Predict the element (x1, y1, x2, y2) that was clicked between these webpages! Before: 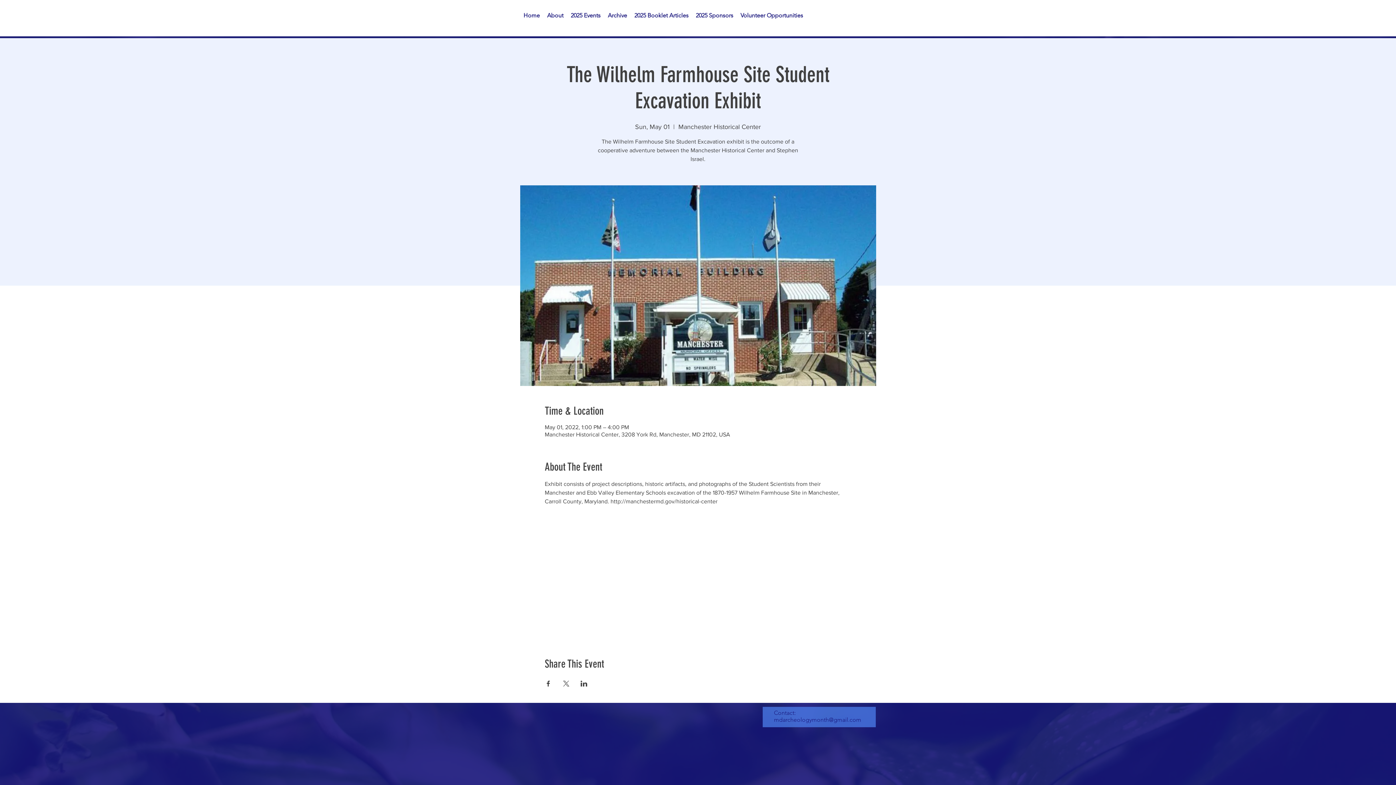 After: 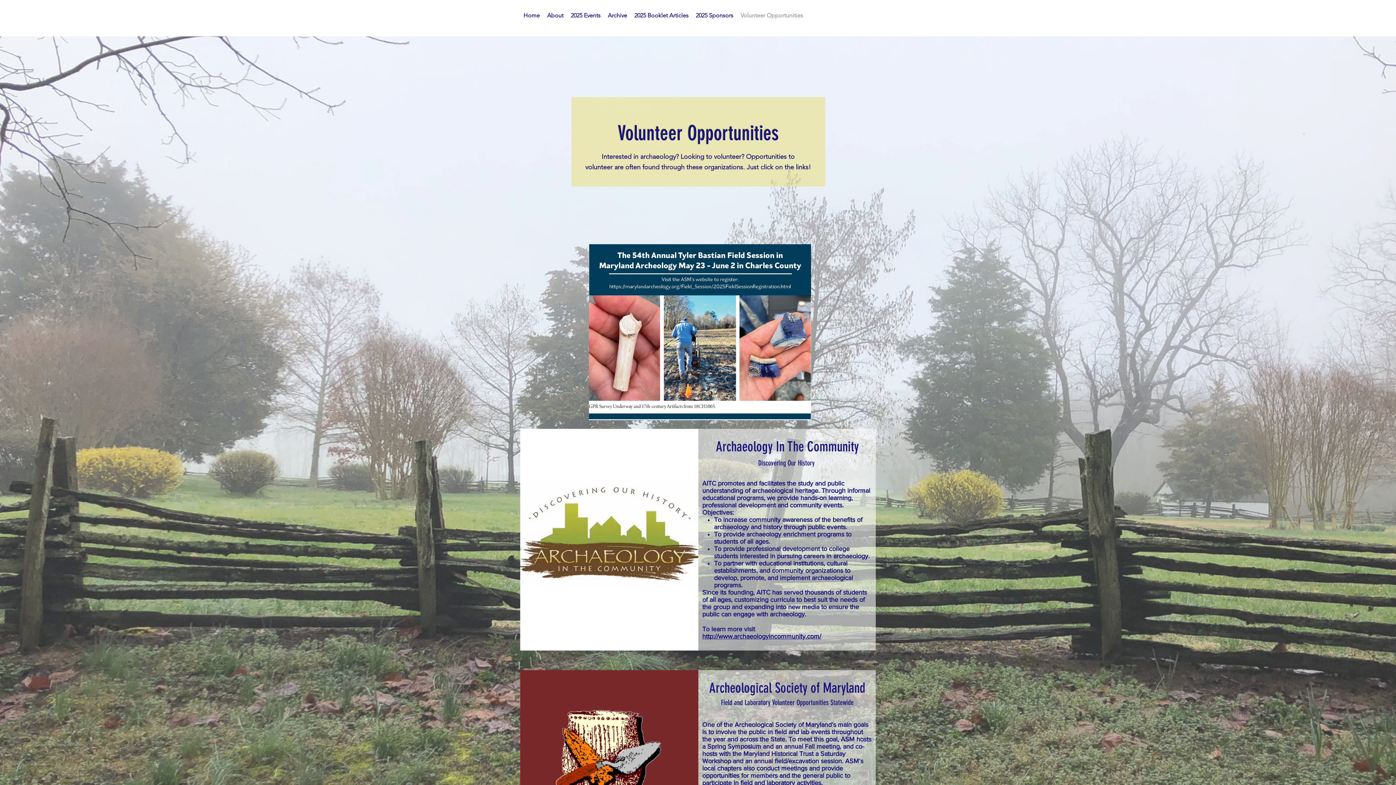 Action: bbox: (737, 9, 806, 21) label: Volunteer Opportunities